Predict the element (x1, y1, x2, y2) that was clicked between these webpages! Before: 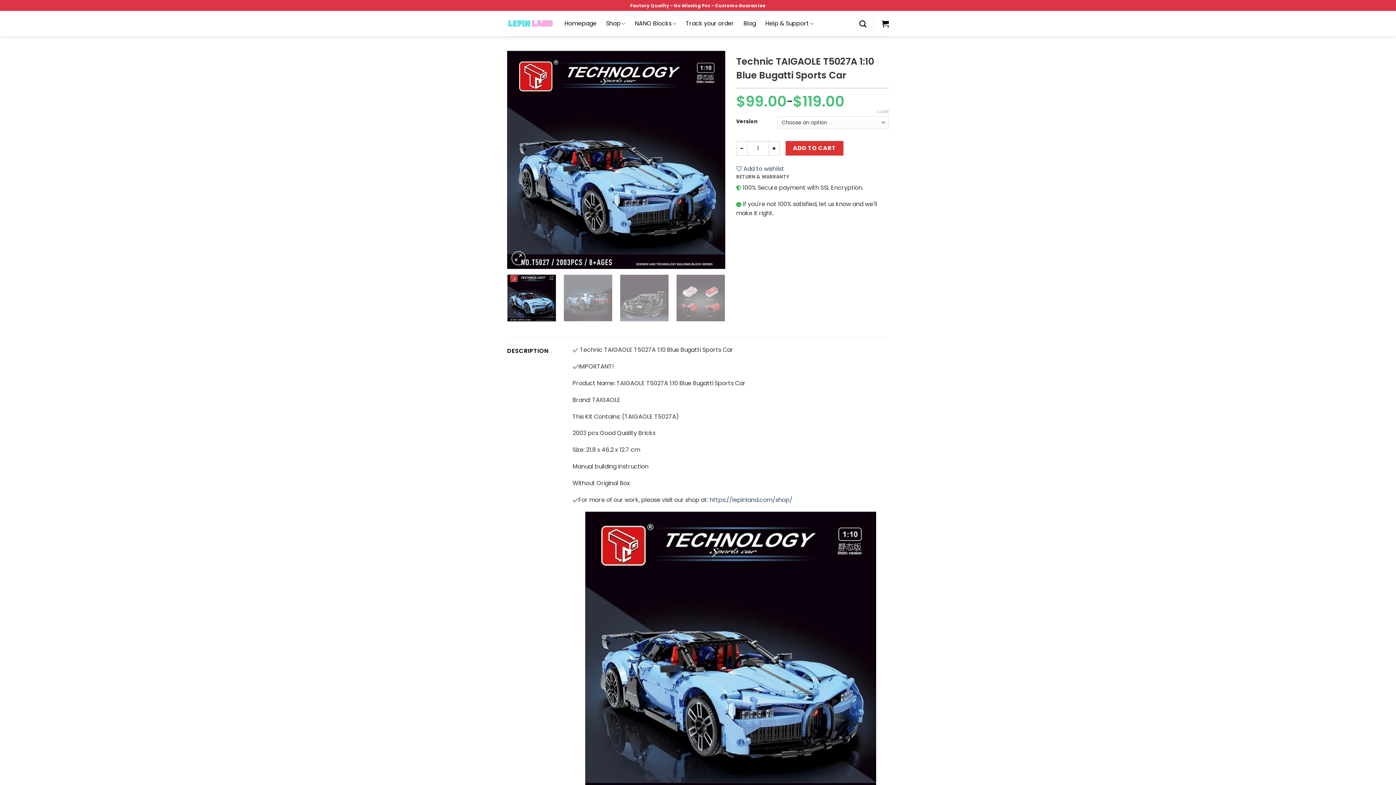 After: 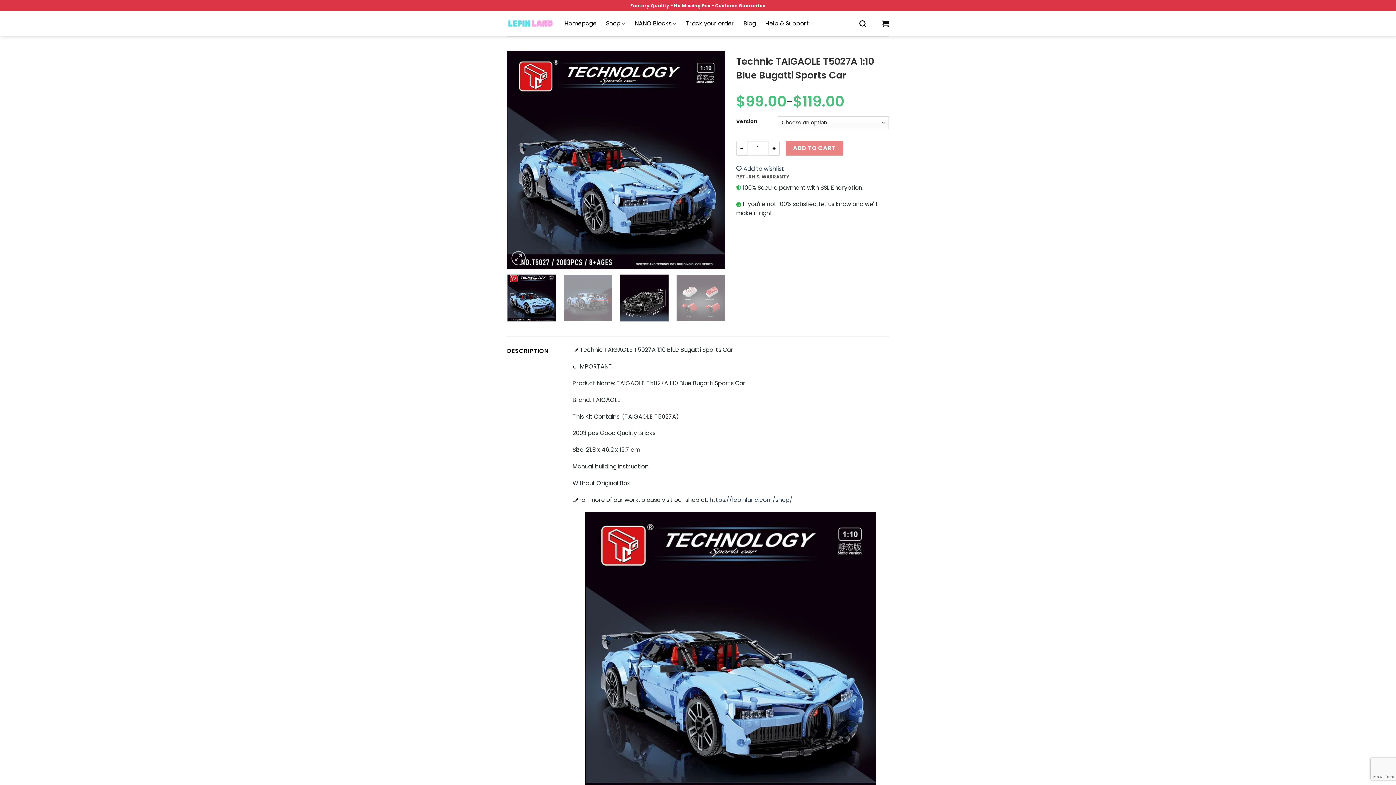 Action: bbox: (619, 274, 669, 321)